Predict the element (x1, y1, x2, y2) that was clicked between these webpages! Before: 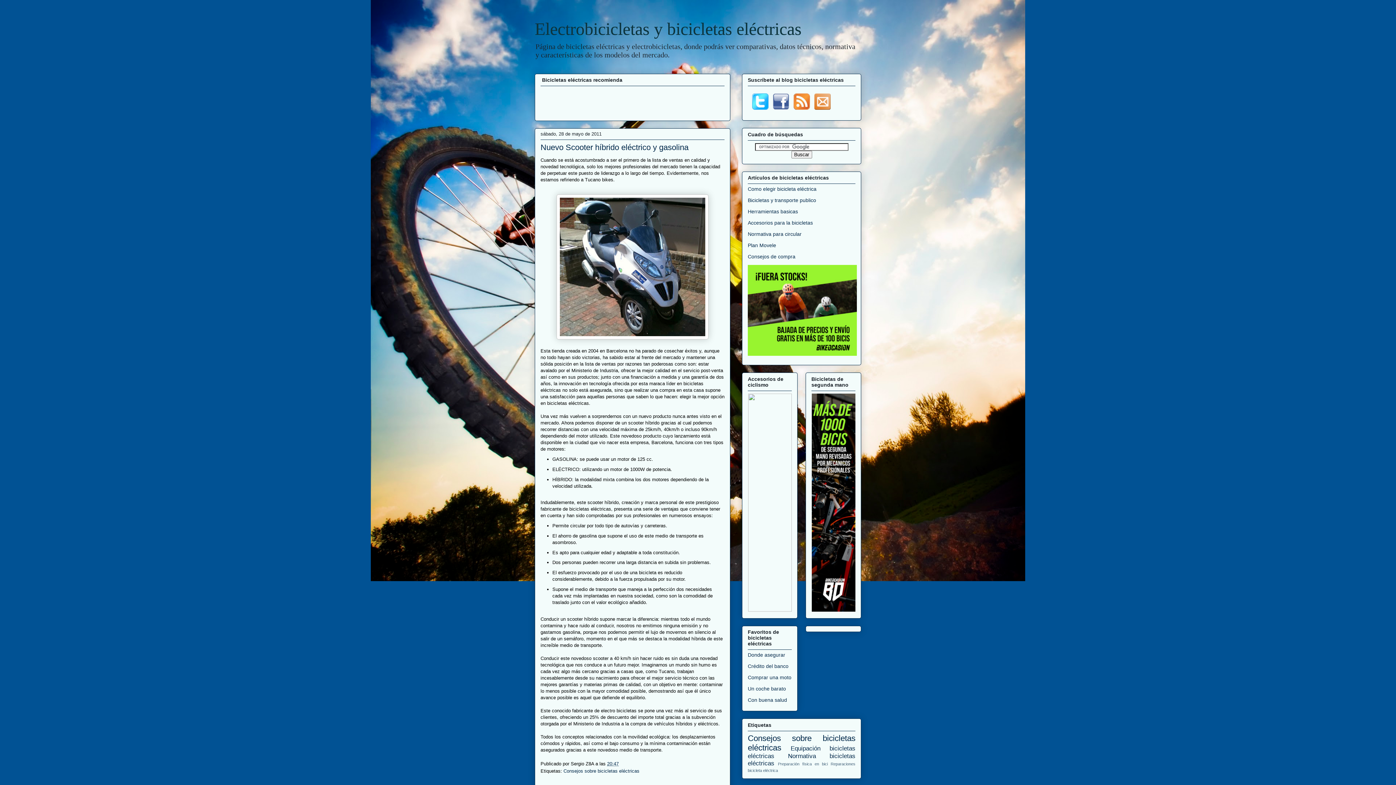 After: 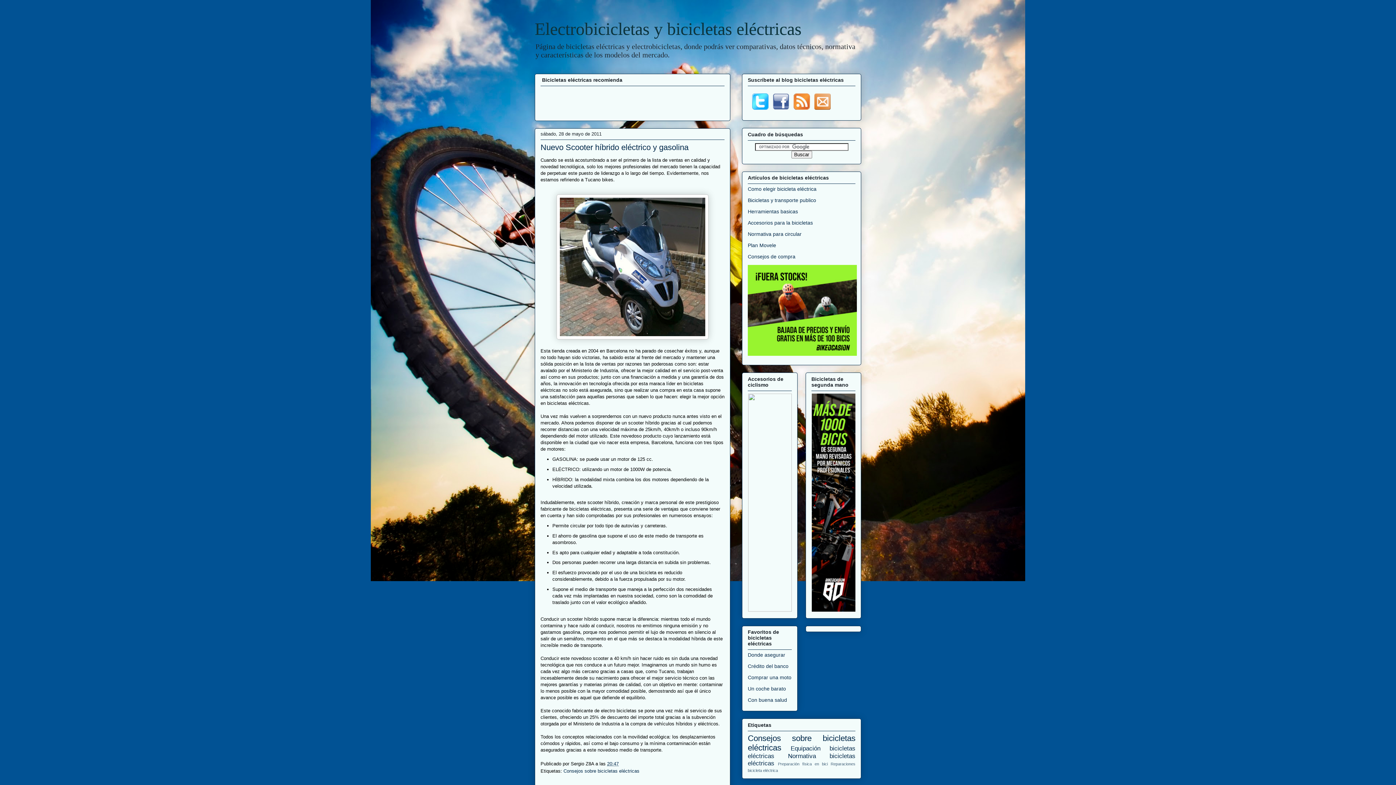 Action: bbox: (773, 105, 789, 111)